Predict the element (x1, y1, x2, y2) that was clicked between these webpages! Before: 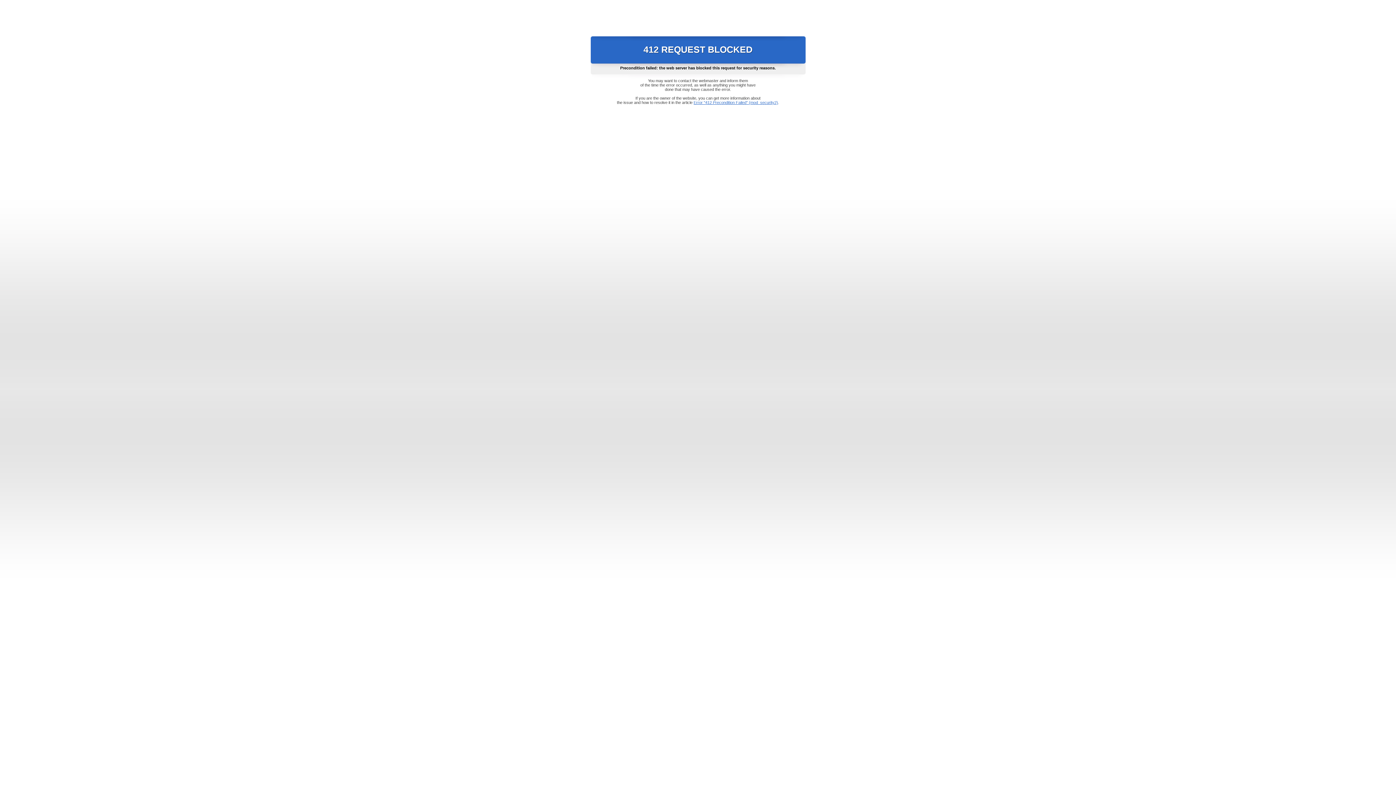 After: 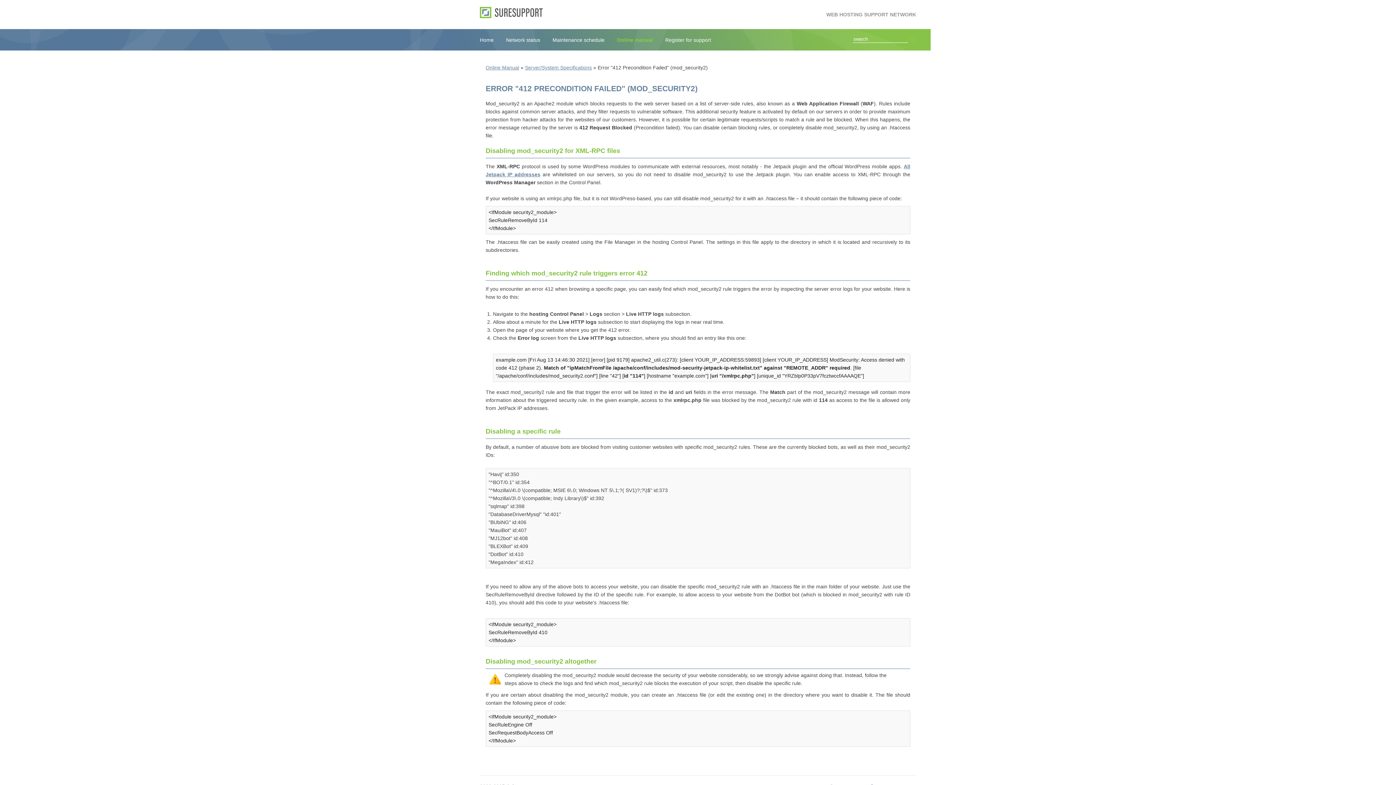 Action: bbox: (693, 100, 778, 104) label: Error "412 Precondition Failed" (mod_security2)